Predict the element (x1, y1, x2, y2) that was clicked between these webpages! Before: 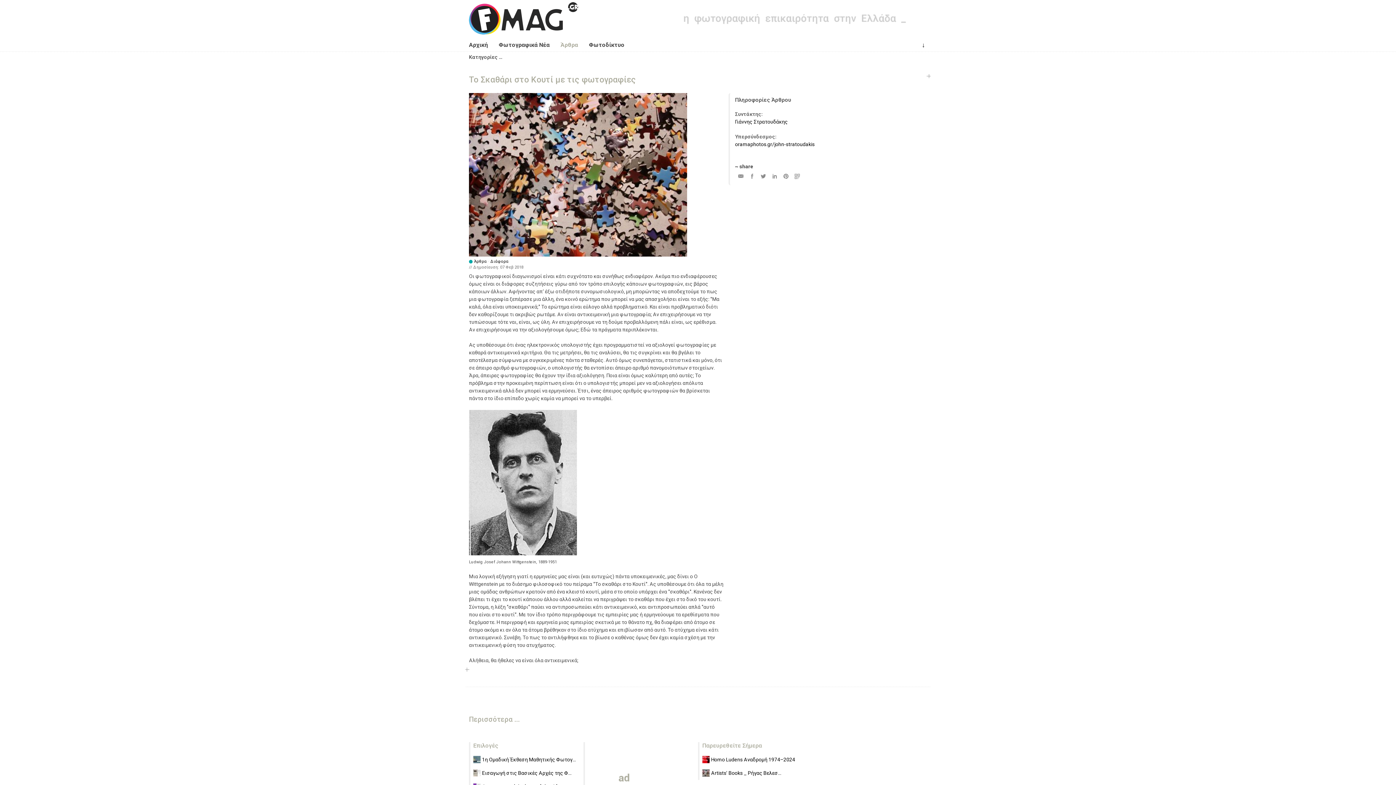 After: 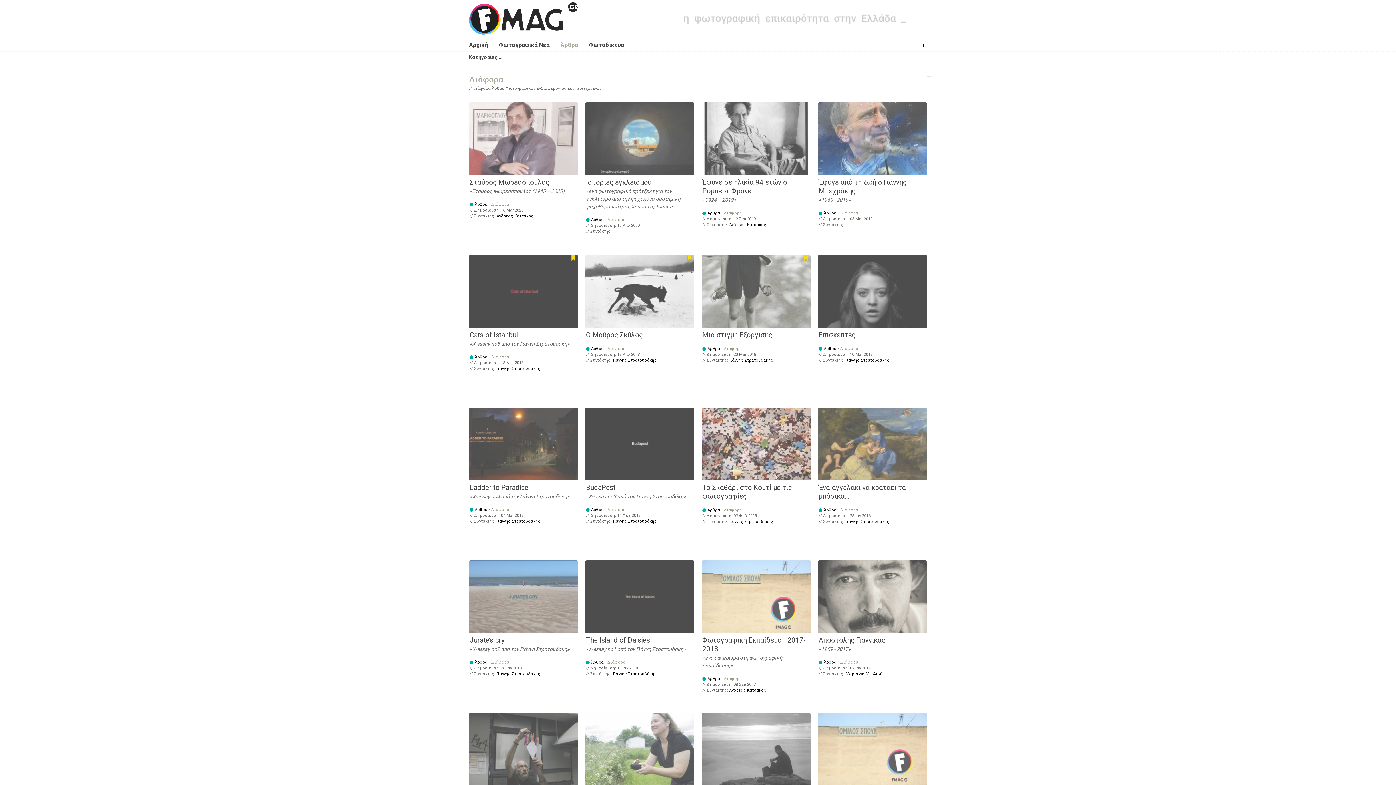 Action: label: Διάφορα bbox: (490, 259, 508, 264)